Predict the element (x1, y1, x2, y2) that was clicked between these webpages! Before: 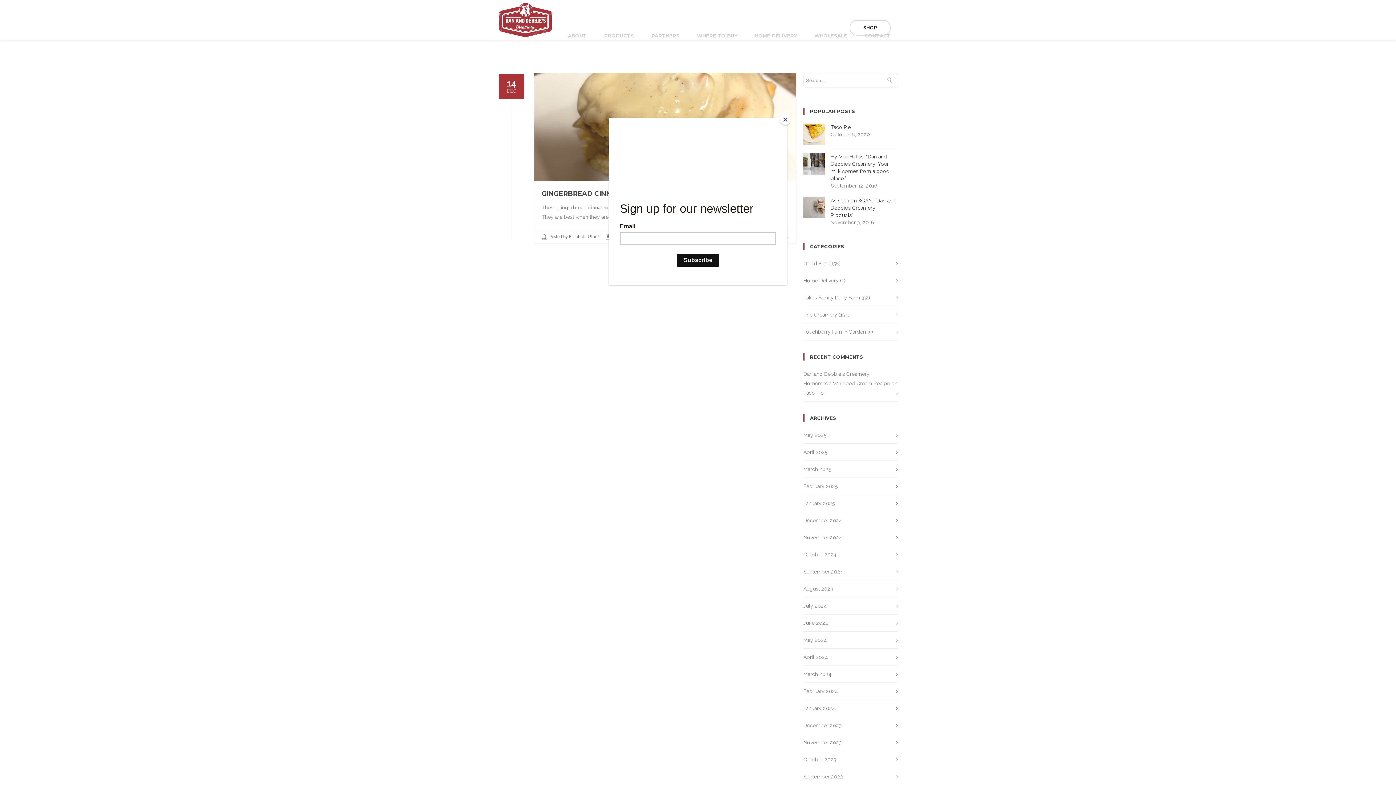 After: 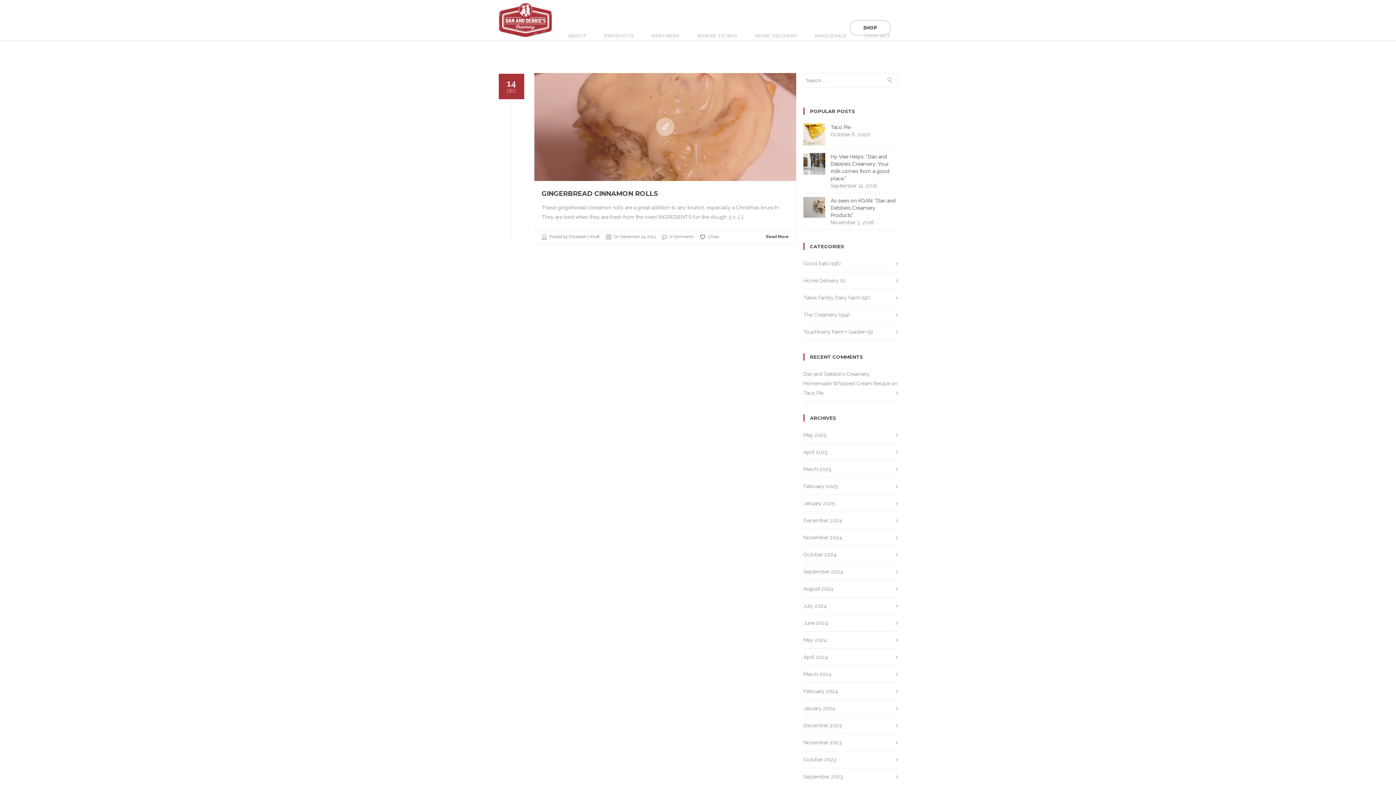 Action: label: Close bbox: (780, 114, 790, 125)